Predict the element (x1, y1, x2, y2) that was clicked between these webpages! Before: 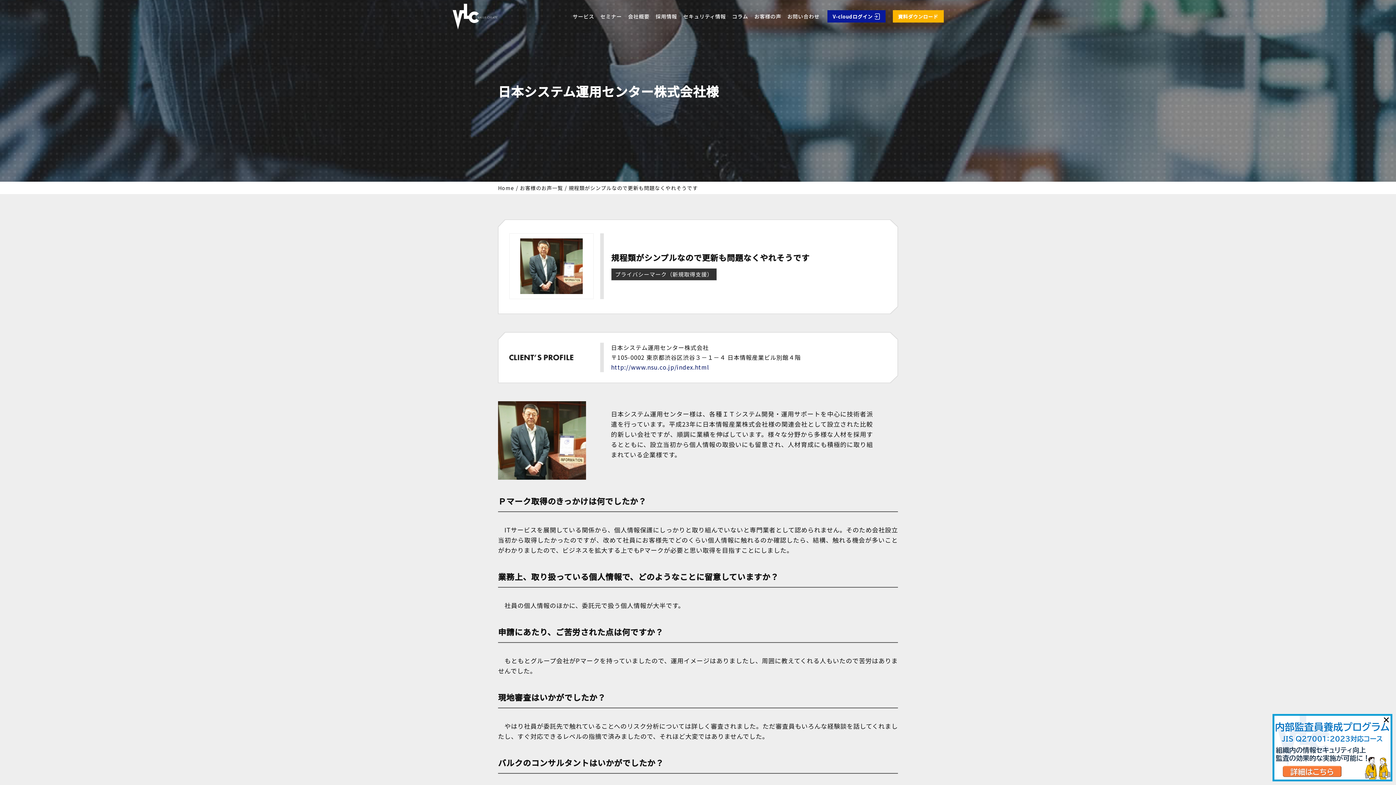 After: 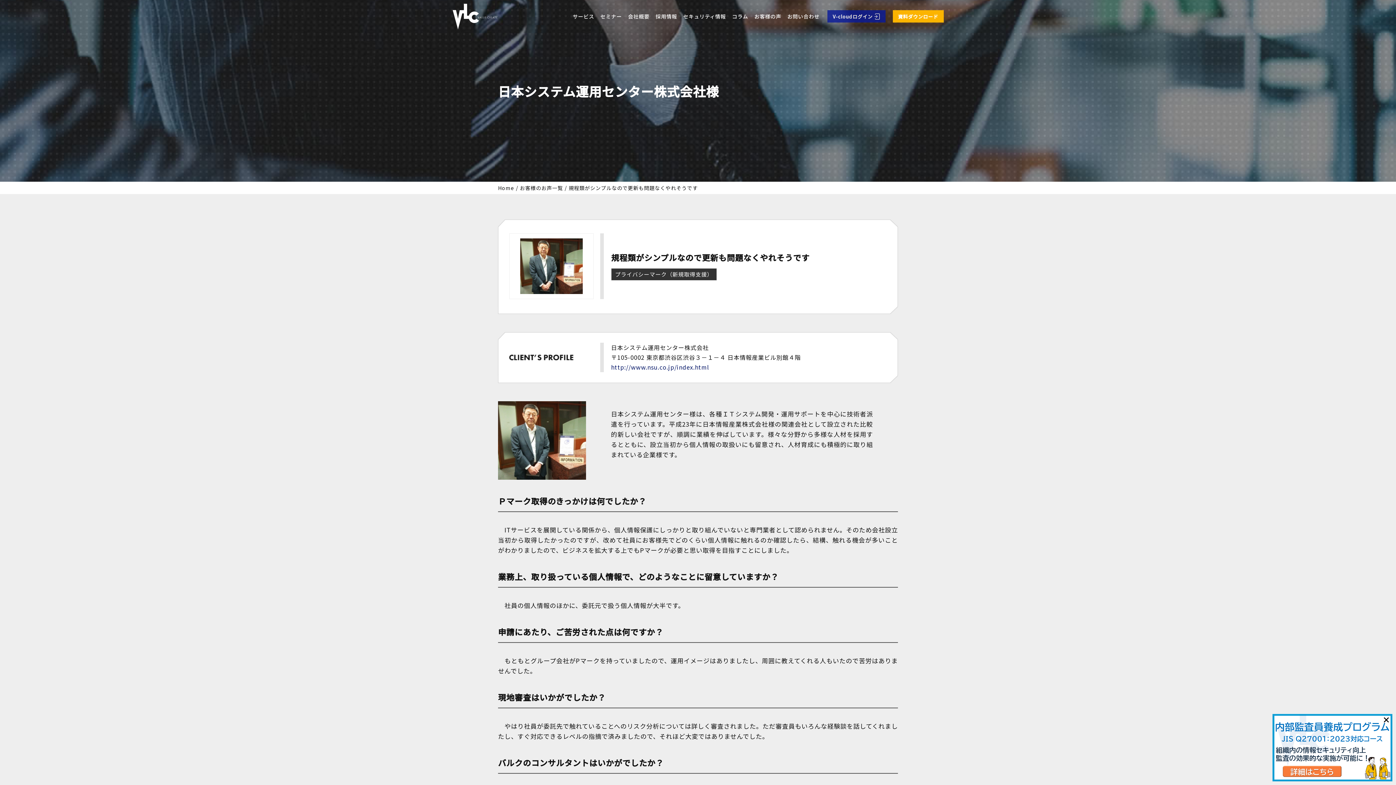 Action: label: V-cloudログイン bbox: (827, 10, 885, 22)